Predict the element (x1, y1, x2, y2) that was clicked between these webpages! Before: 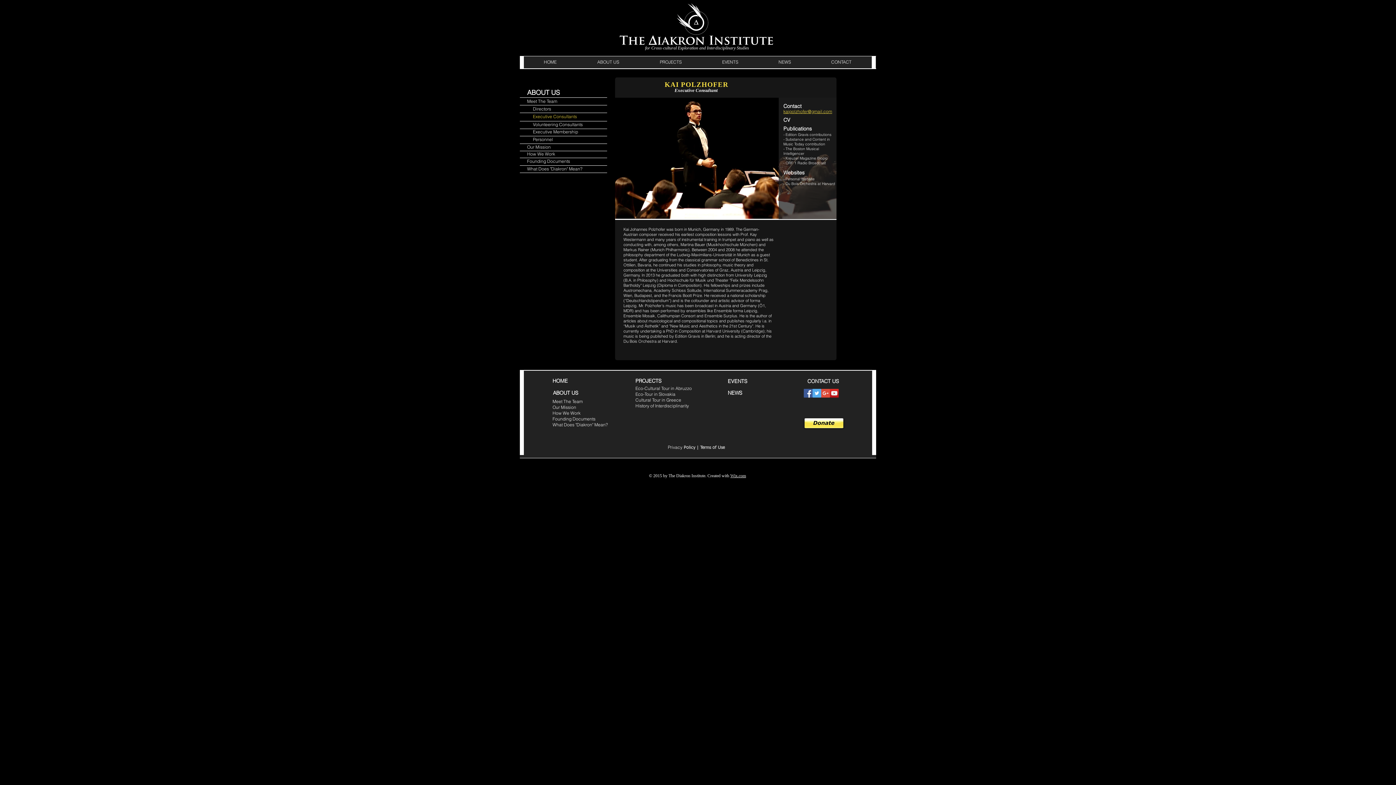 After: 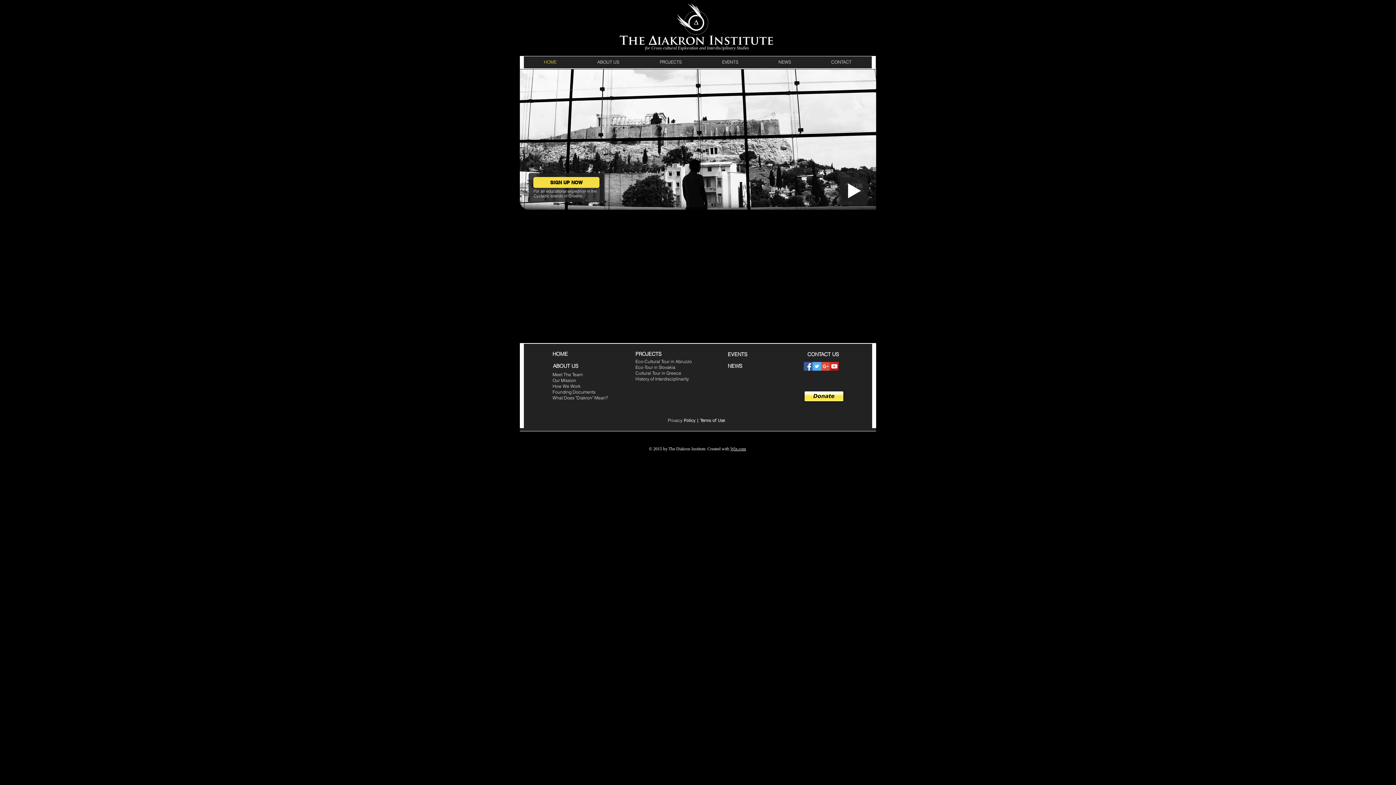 Action: bbox: (645, 46, 749, 50) label: for Cross-cultural Exploration and Interdisciplinary Studies